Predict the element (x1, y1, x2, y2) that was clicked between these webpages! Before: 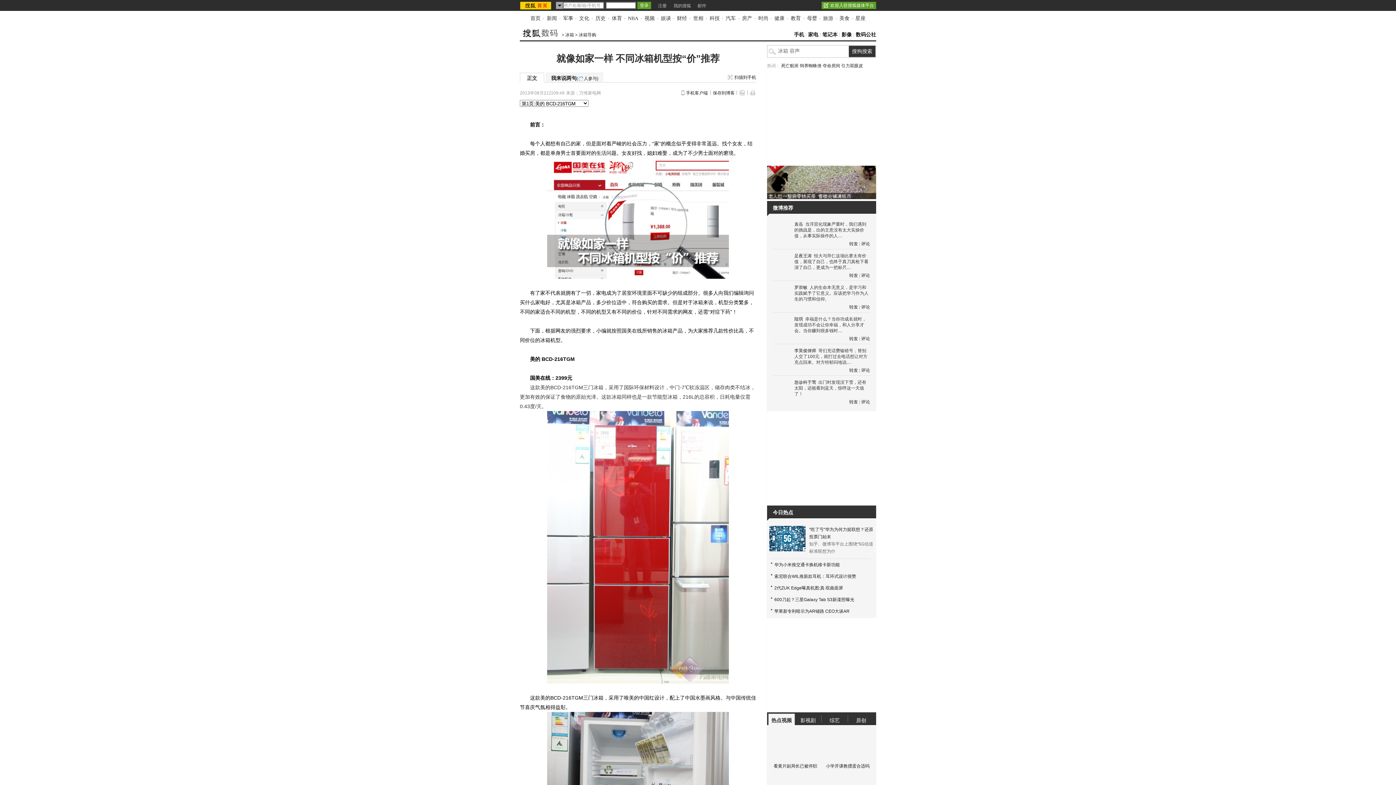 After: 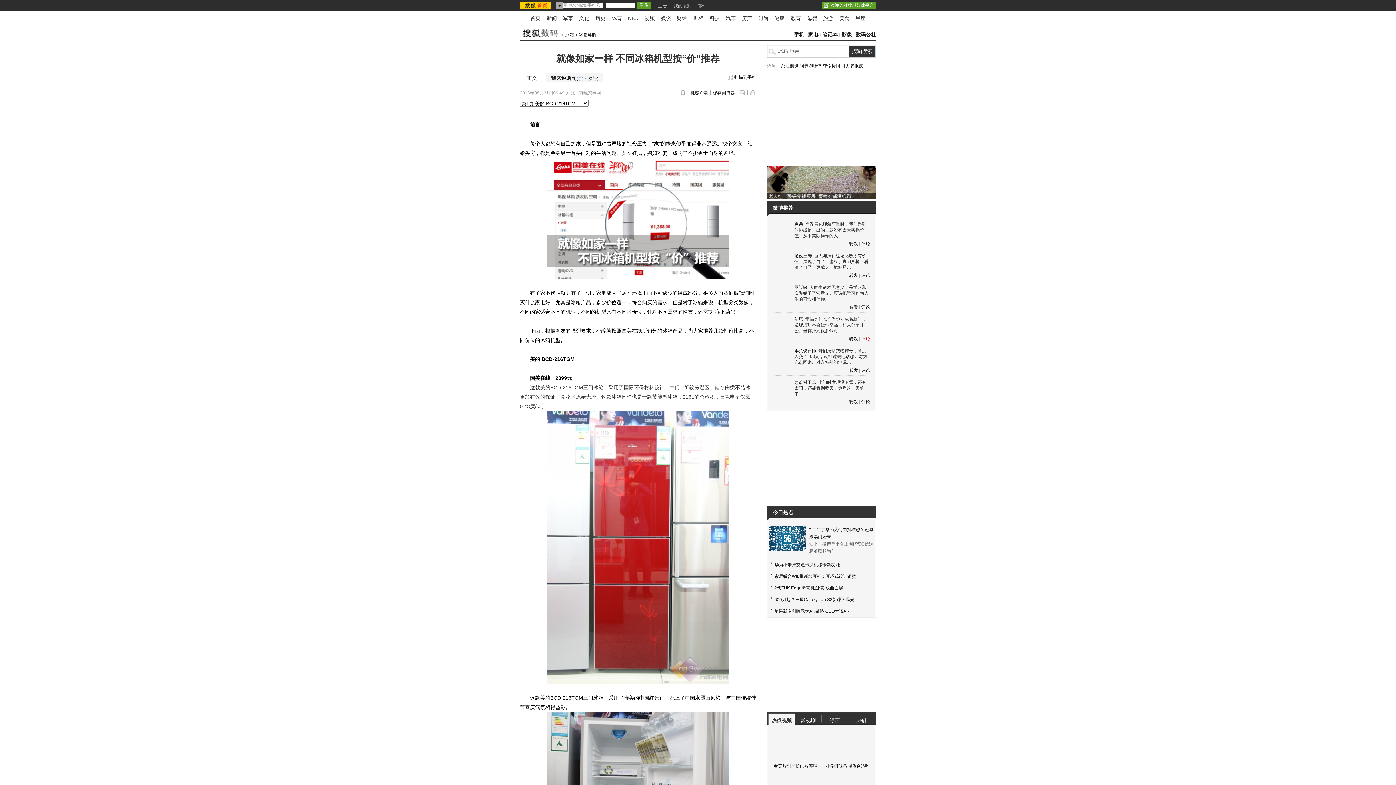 Action: label: 评论 bbox: (861, 336, 870, 341)